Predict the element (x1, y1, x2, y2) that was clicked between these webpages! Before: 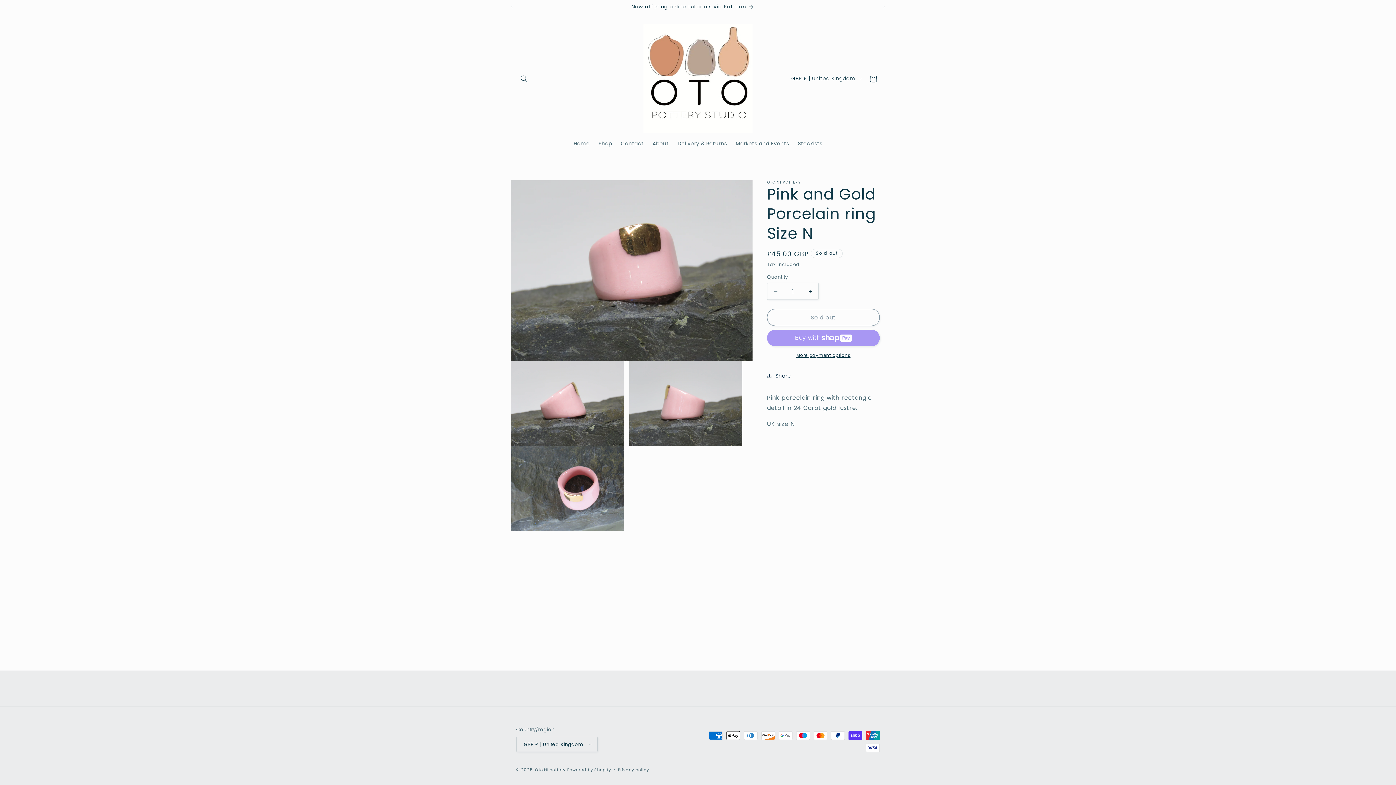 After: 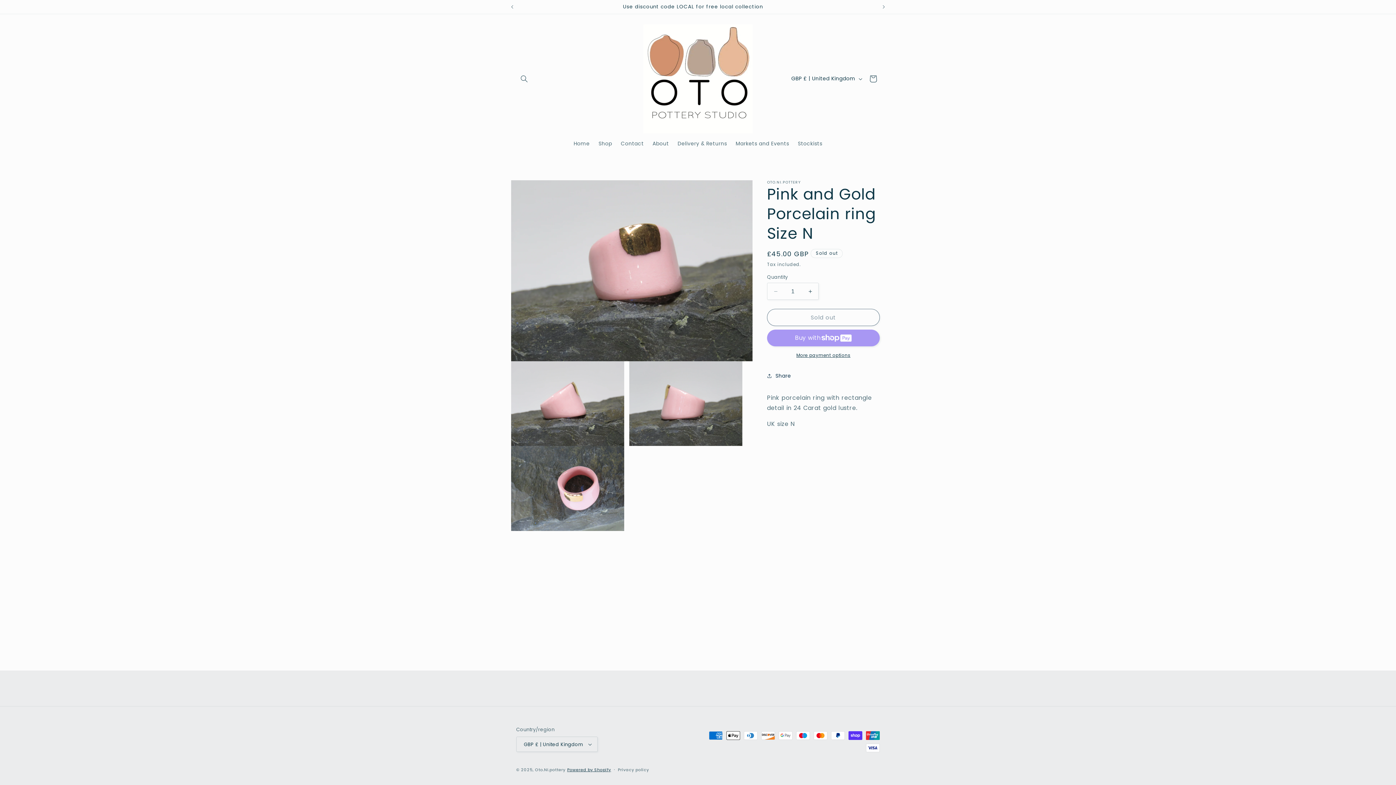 Action: bbox: (567, 767, 611, 773) label: Powered by Shopify